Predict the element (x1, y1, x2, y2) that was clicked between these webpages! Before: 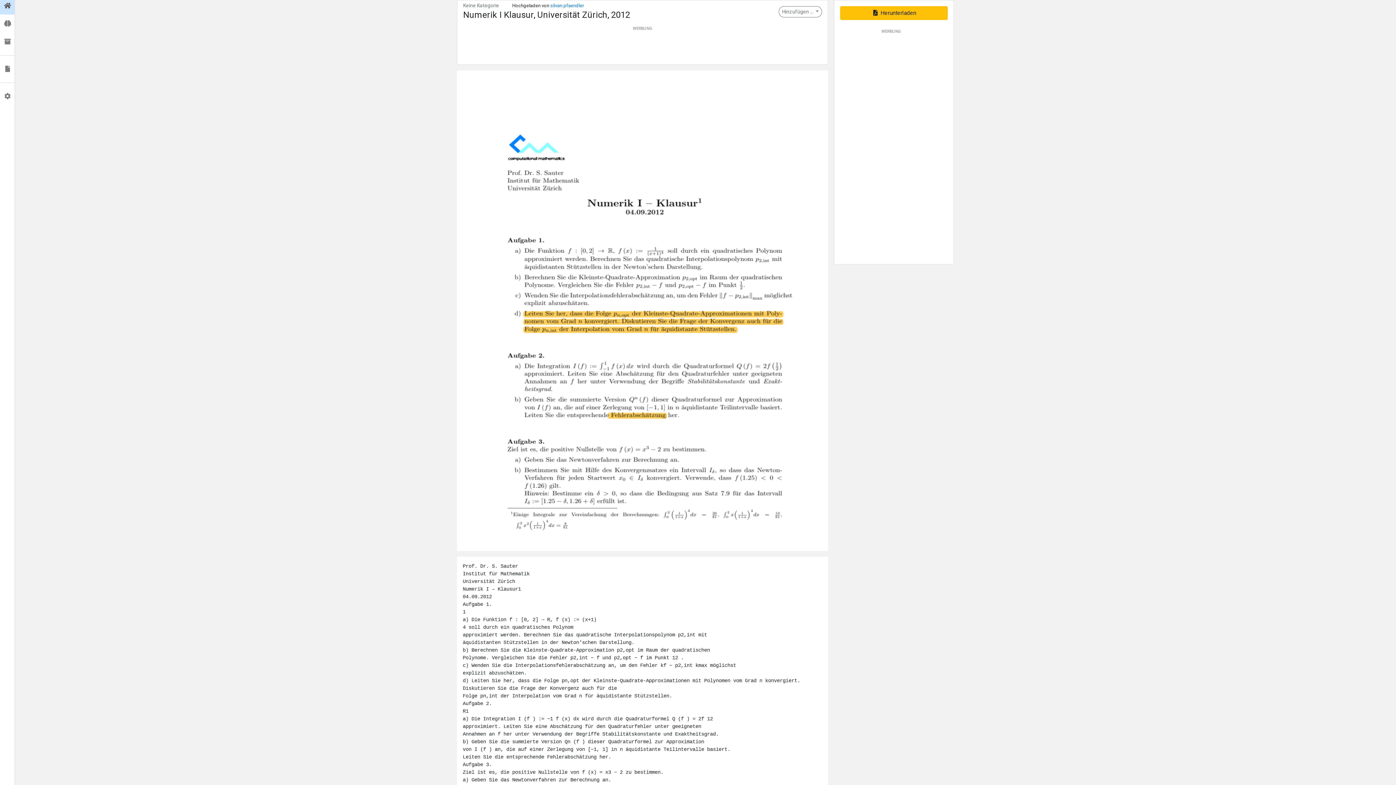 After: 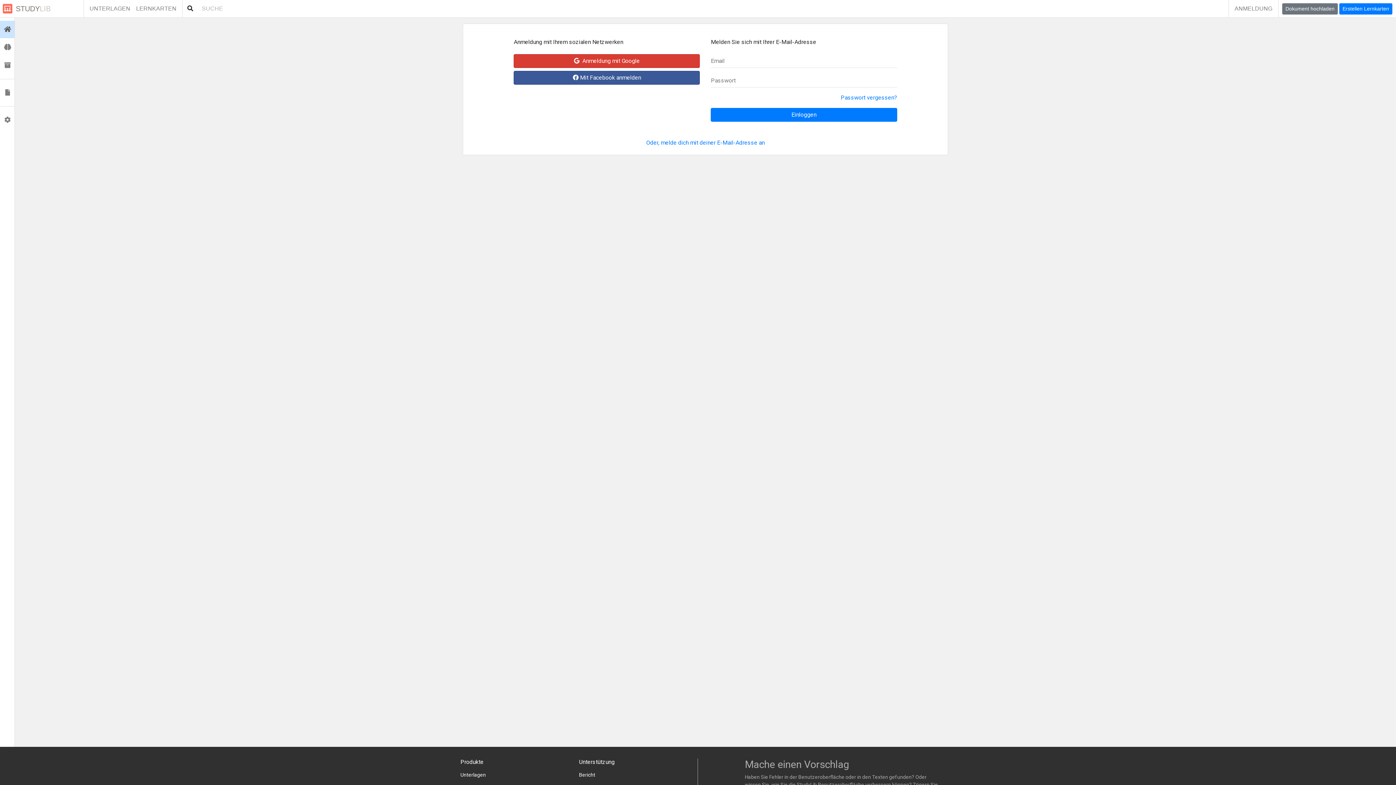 Action: bbox: (0, 87, 14, 105) label:  Profil